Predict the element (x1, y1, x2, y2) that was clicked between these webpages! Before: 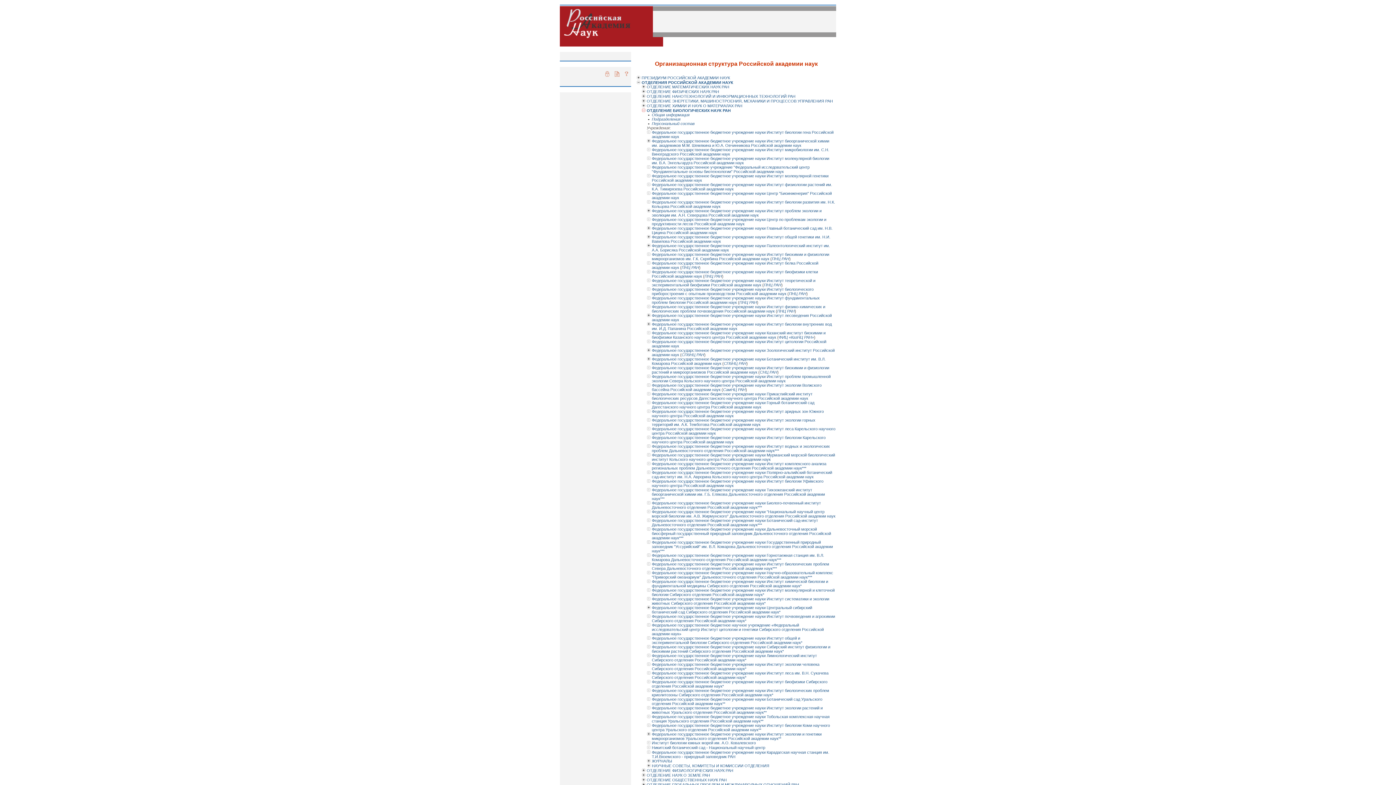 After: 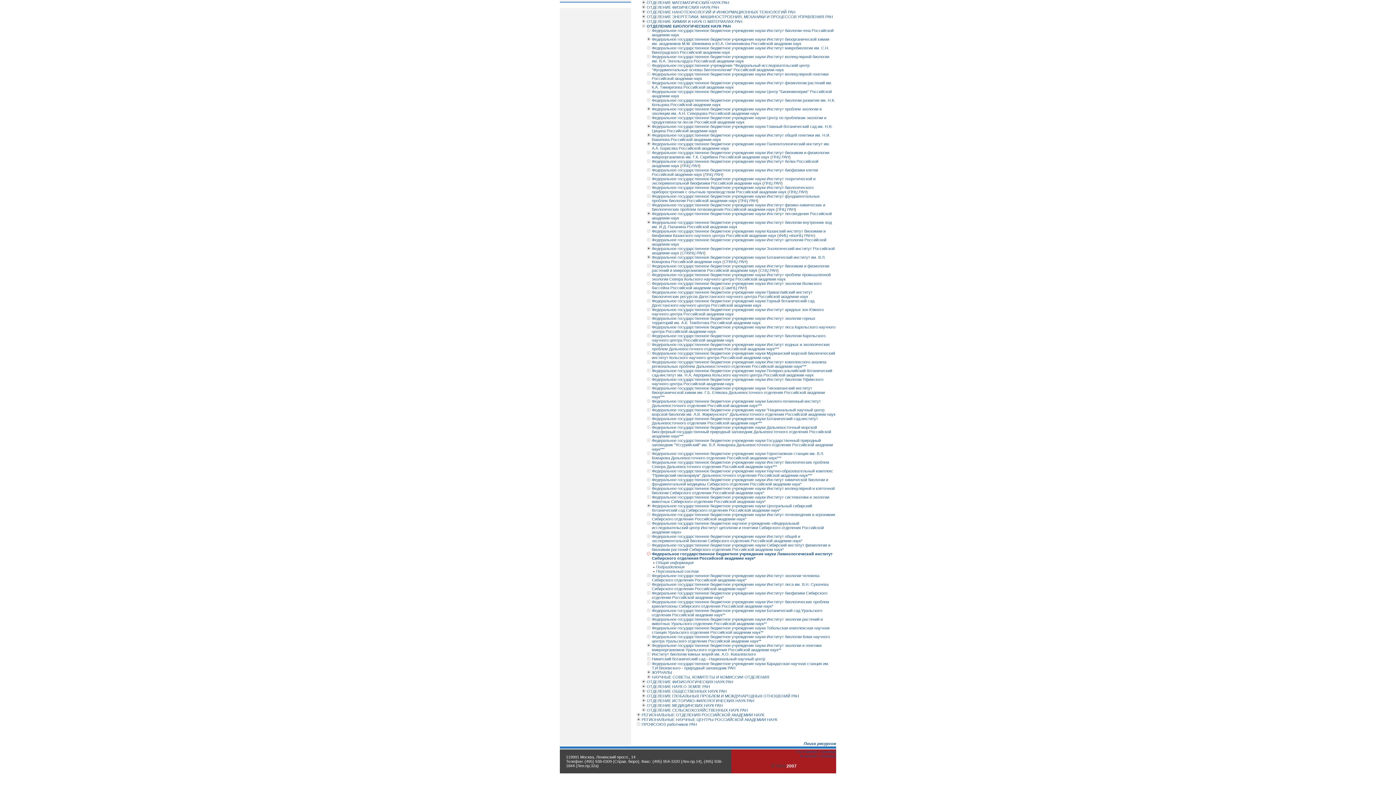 Action: bbox: (646, 654, 650, 658)